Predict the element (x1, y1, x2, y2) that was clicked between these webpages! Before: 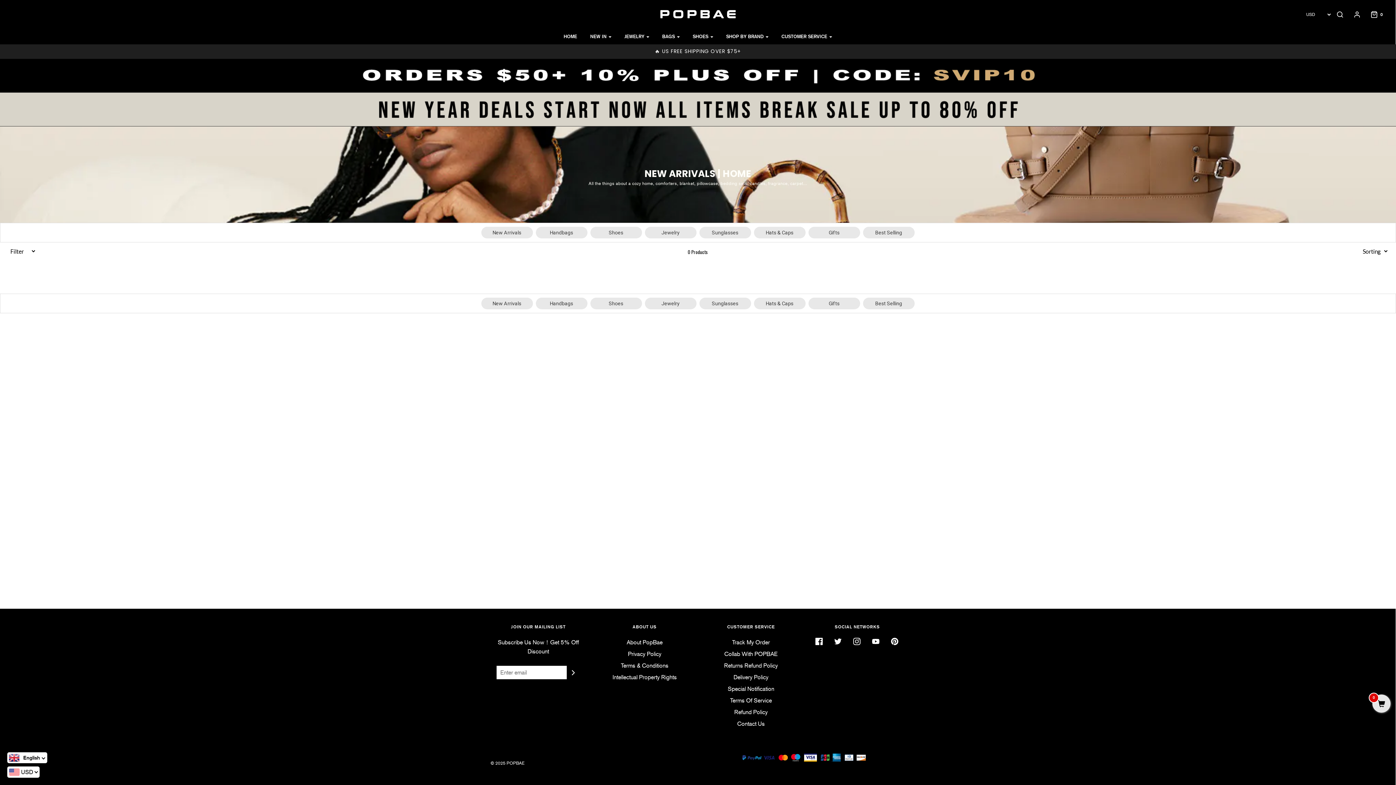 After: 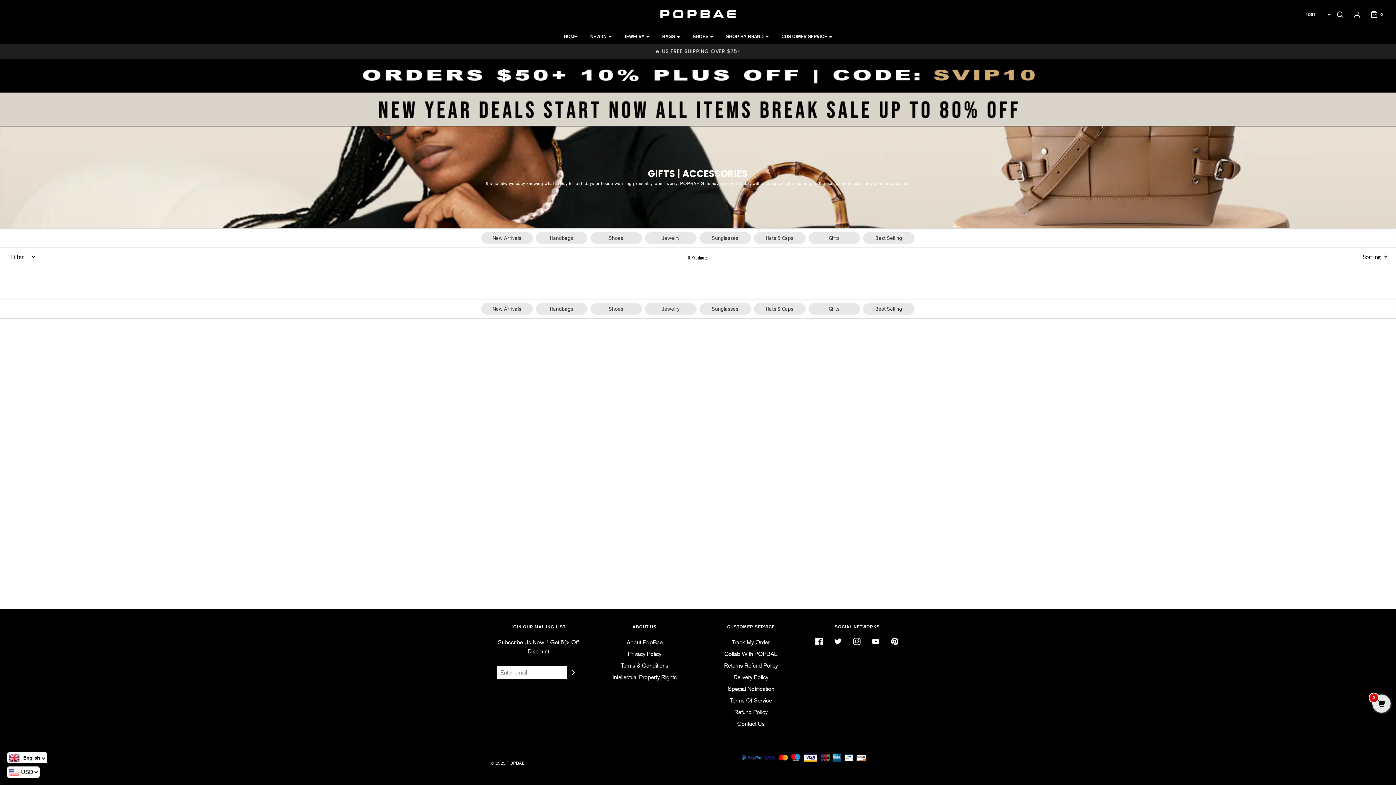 Action: label: Gifts bbox: (808, 297, 860, 309)